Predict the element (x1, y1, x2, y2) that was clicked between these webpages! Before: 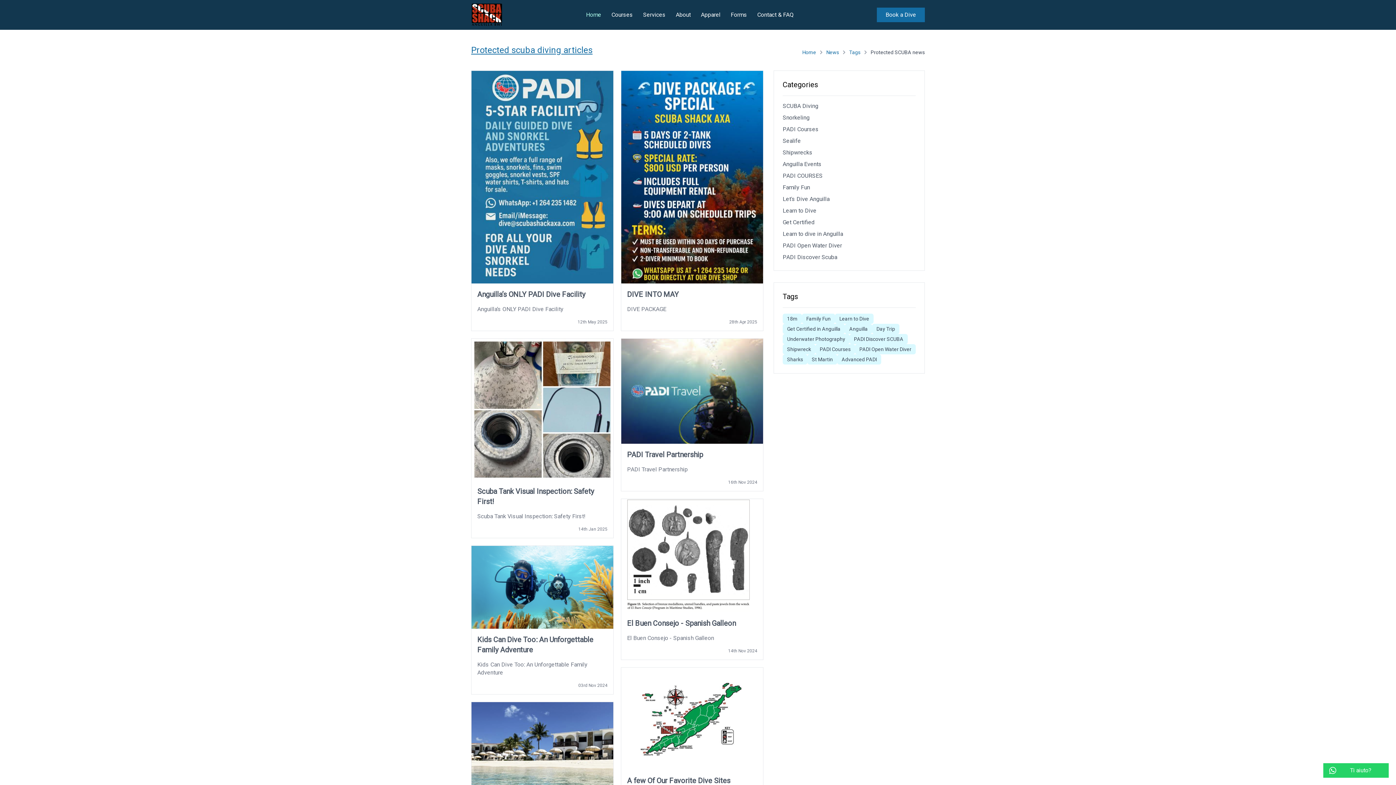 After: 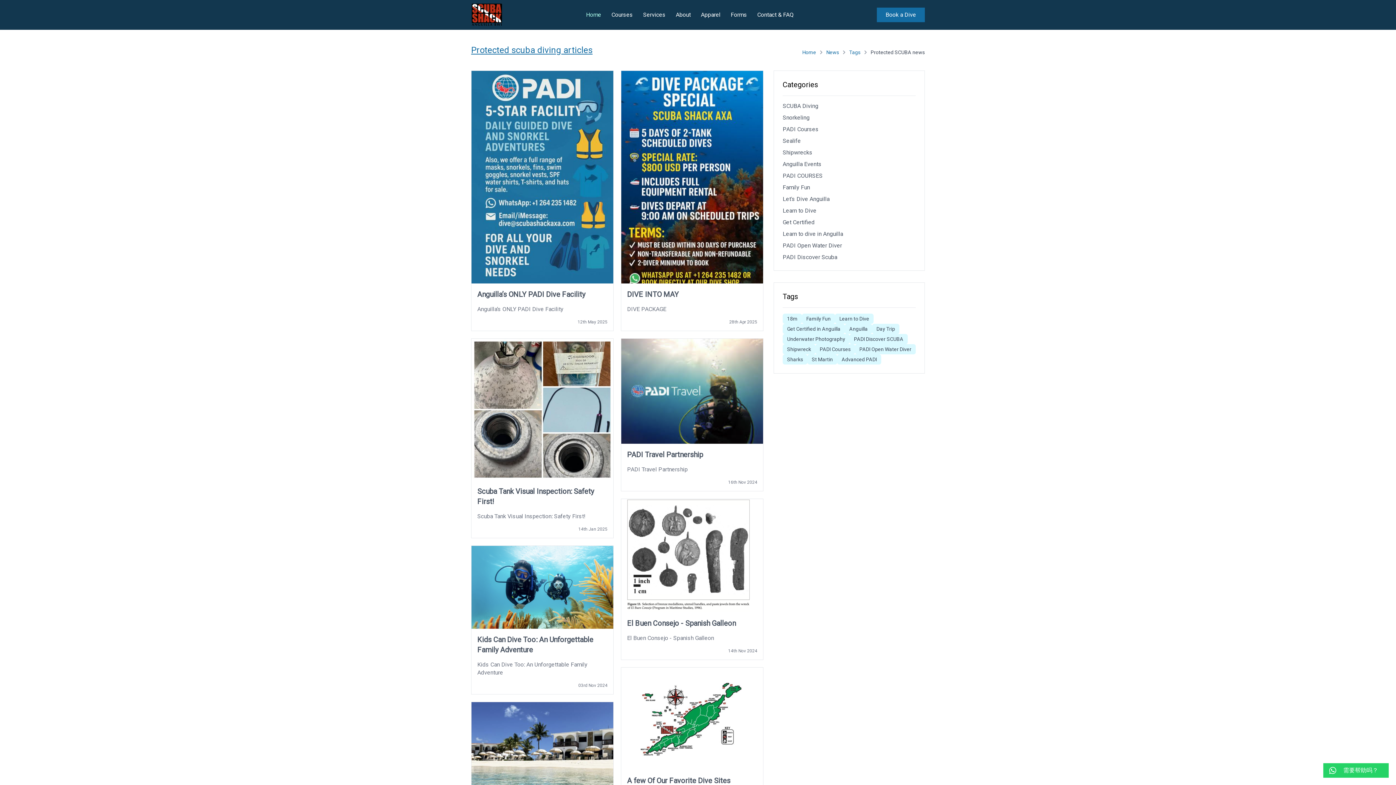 Action: label: DIVE INTO MAY
DIVE PACKAGE
28th Apr 2025 bbox: (621, 289, 763, 325)